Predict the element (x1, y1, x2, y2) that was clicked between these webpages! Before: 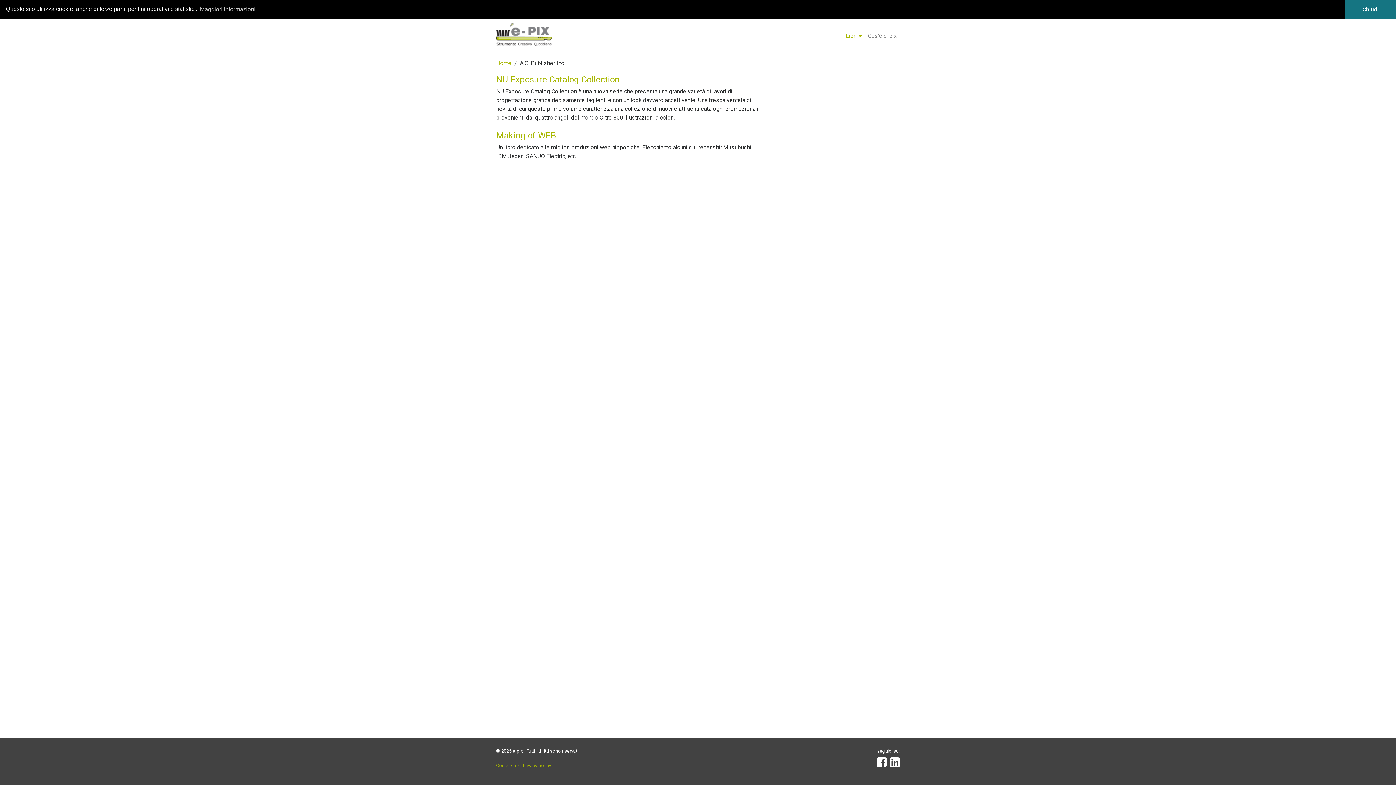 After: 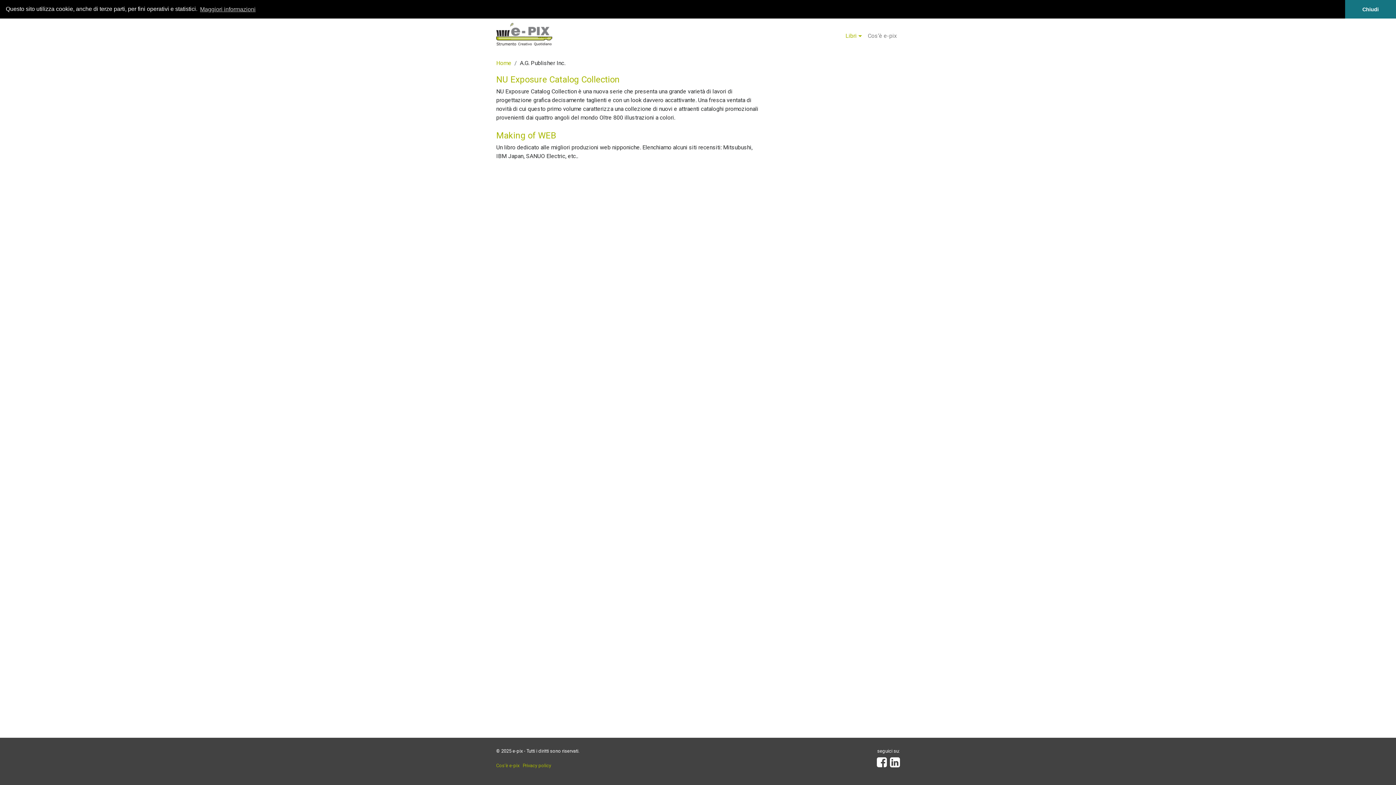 Action: bbox: (890, 761, 899, 768)